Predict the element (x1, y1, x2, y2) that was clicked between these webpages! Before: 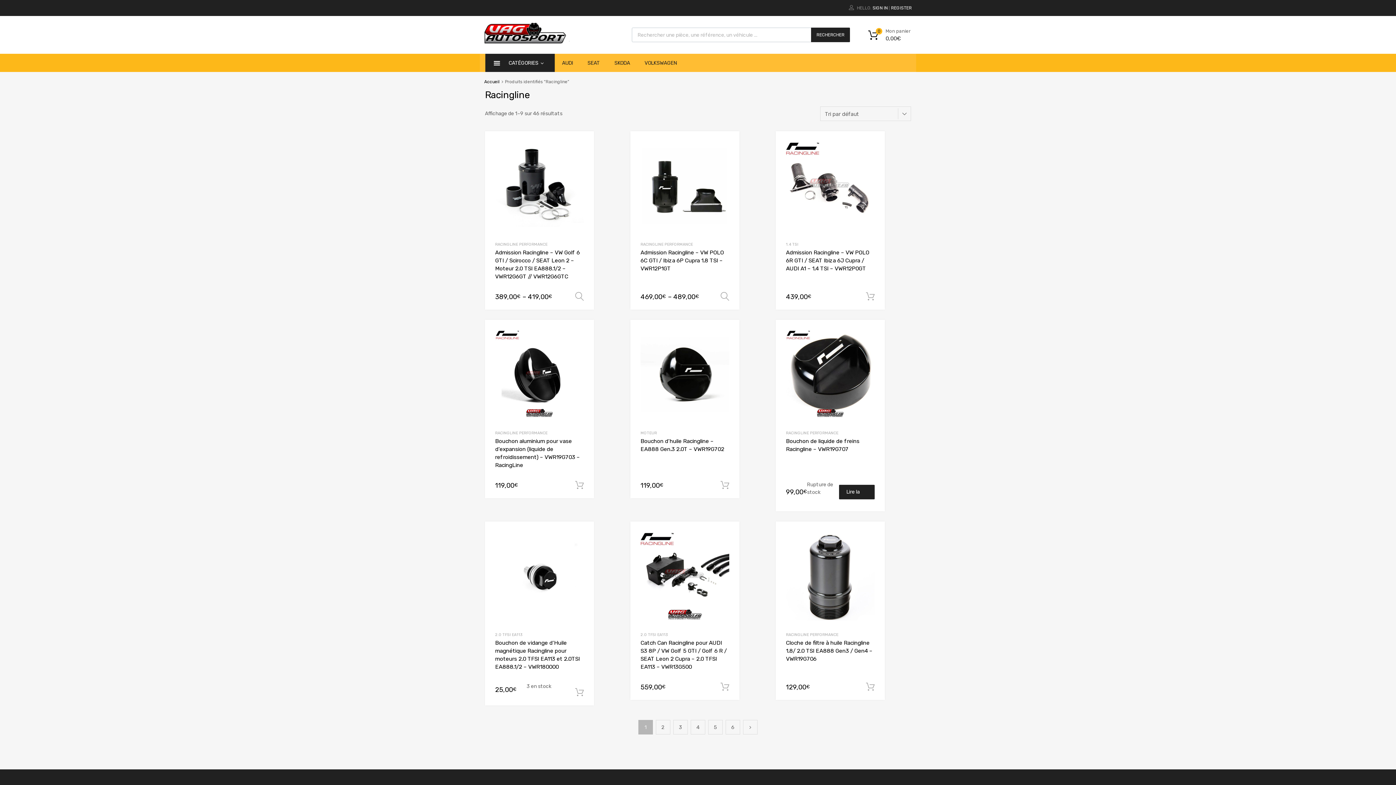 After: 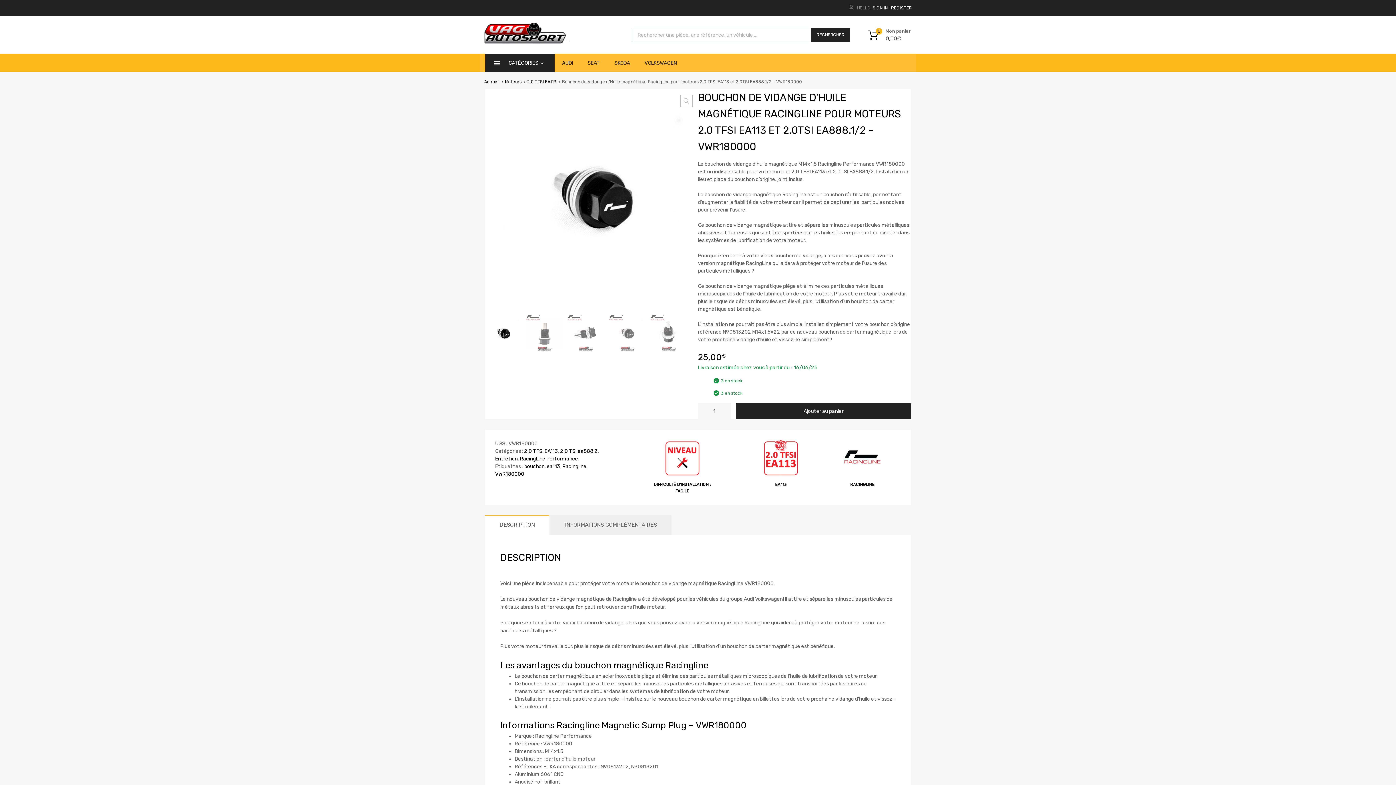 Action: bbox: (495, 531, 584, 620)